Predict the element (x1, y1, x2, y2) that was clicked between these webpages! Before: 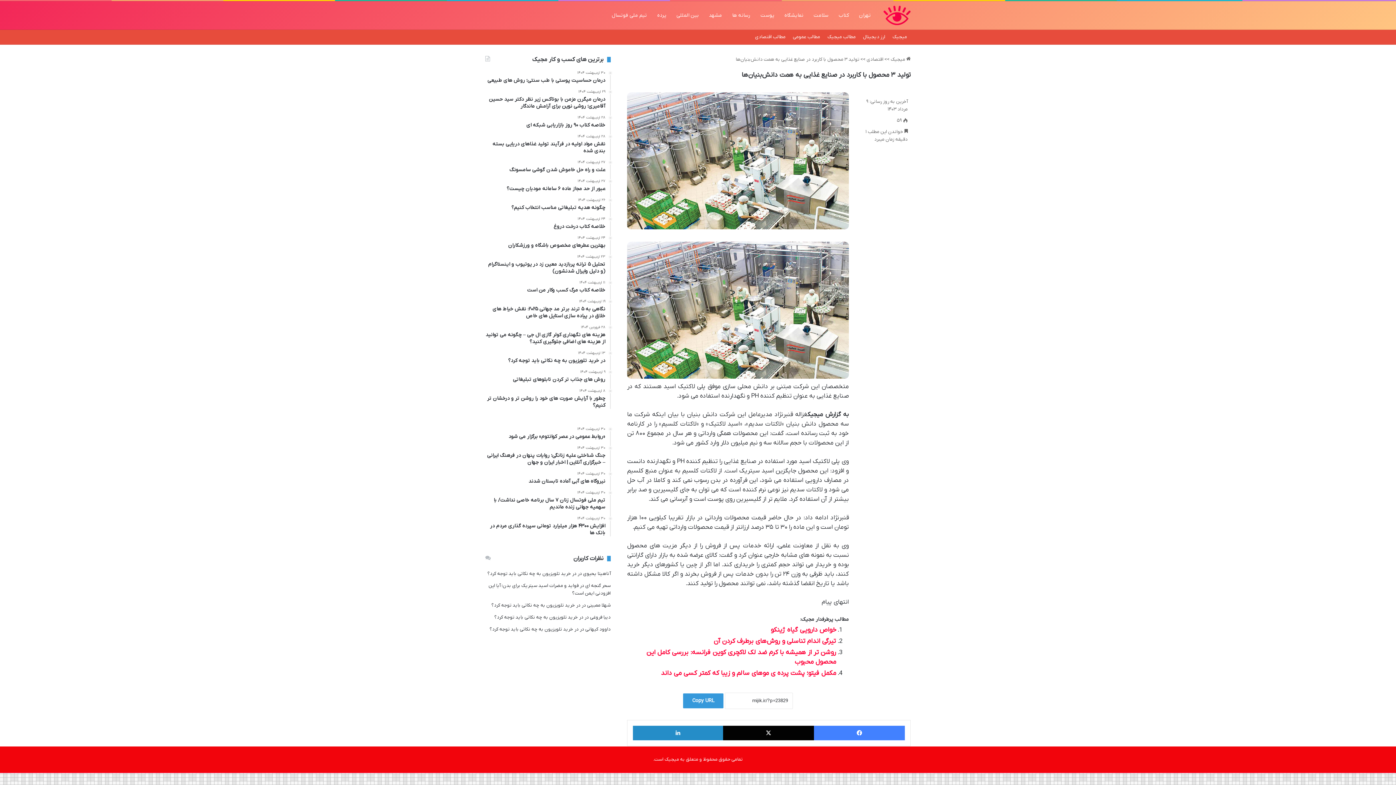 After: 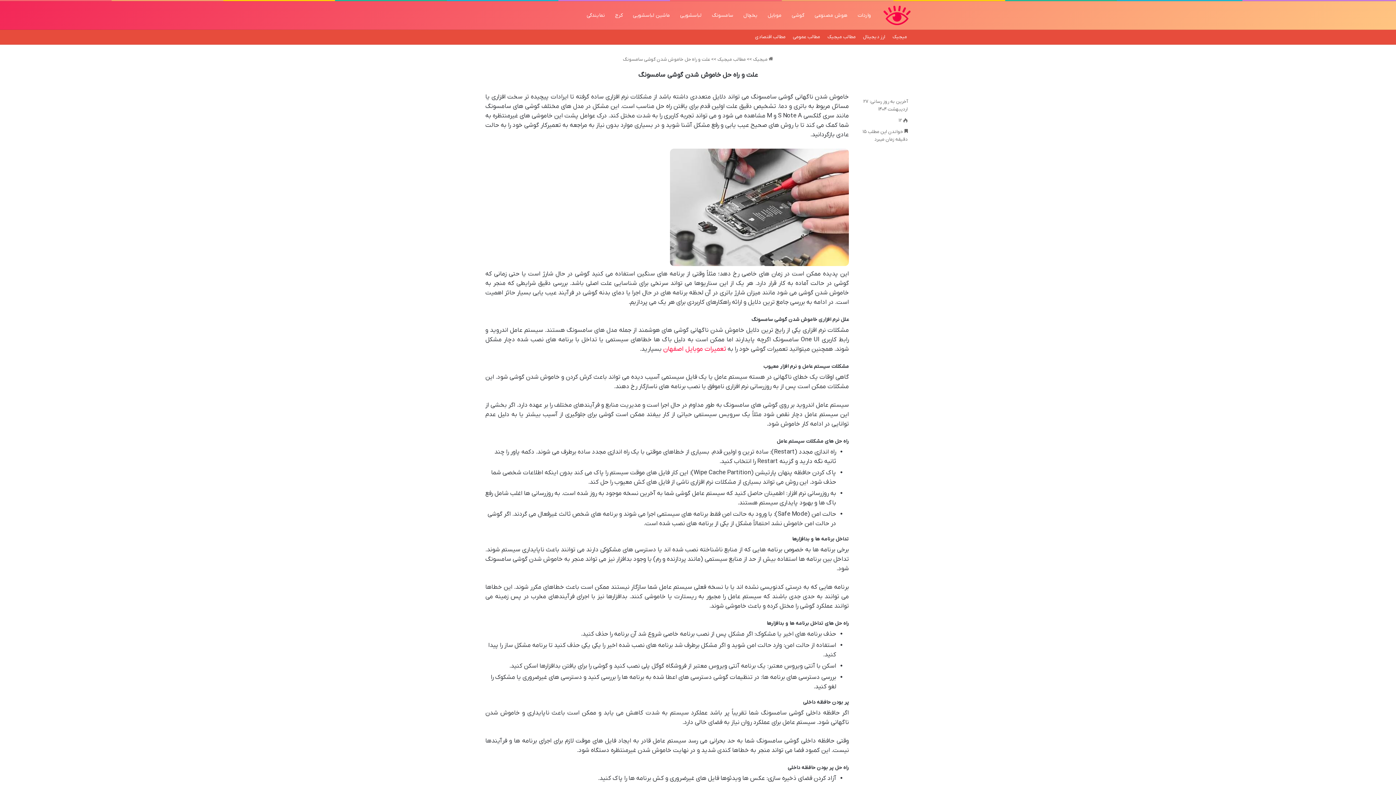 Action: label: ۲۷ اردیبهشت ۱۴۰۴
علت و راه حل خاموش شدن گوشی سامسونگ bbox: (485, 160, 605, 173)